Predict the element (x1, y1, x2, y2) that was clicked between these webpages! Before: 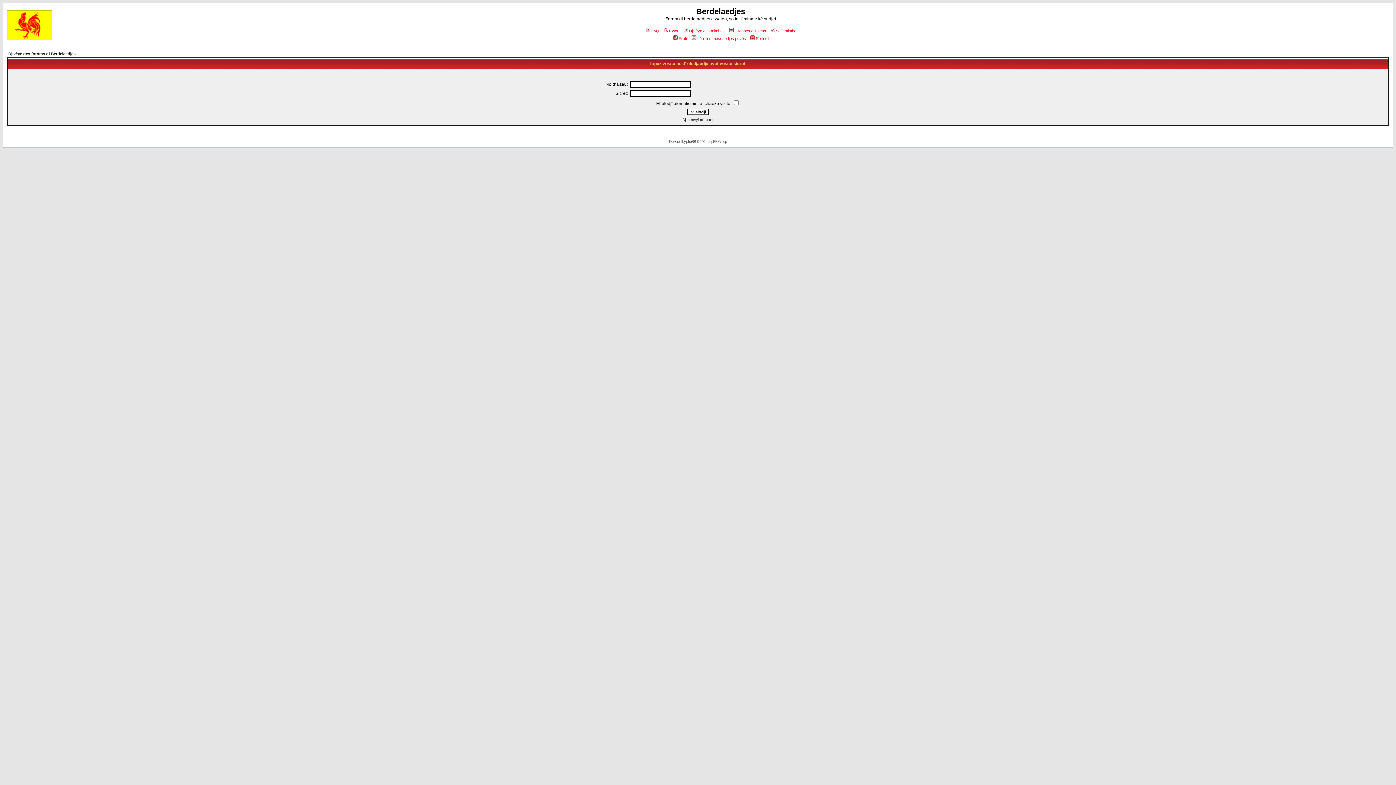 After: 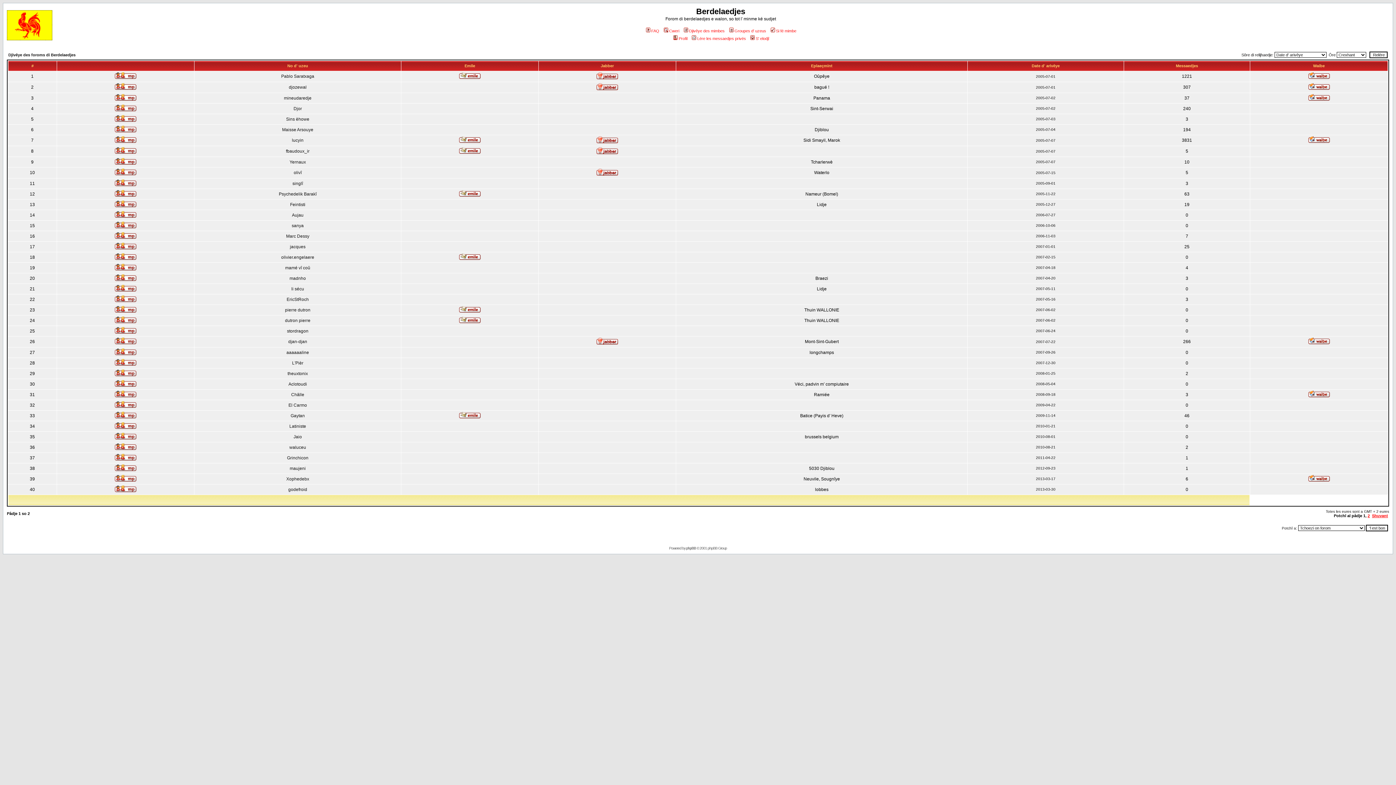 Action: bbox: (682, 28, 724, 33) label: Djivêye des mimbes